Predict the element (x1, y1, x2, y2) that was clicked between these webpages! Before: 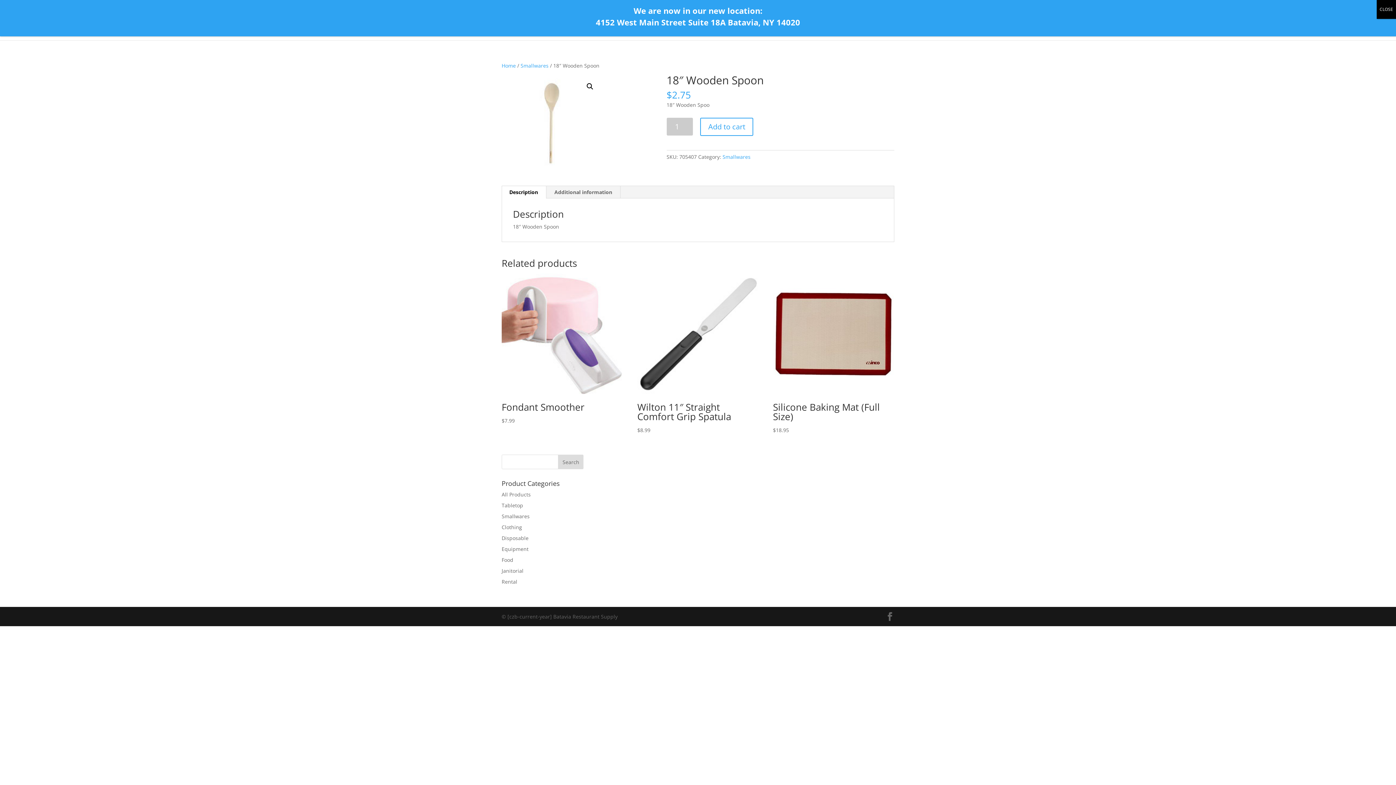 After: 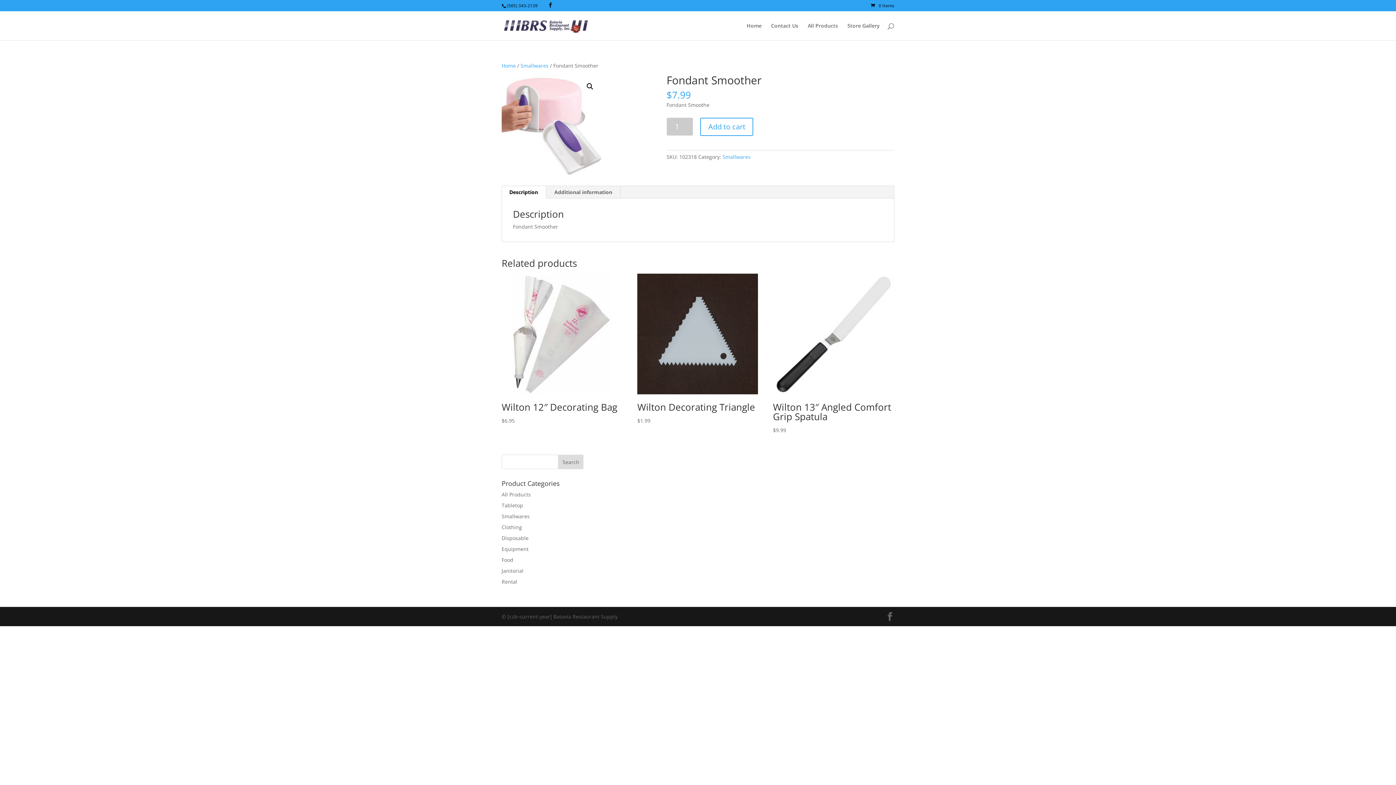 Action: label: Fondant Smoother
$7.99 bbox: (501, 273, 622, 425)